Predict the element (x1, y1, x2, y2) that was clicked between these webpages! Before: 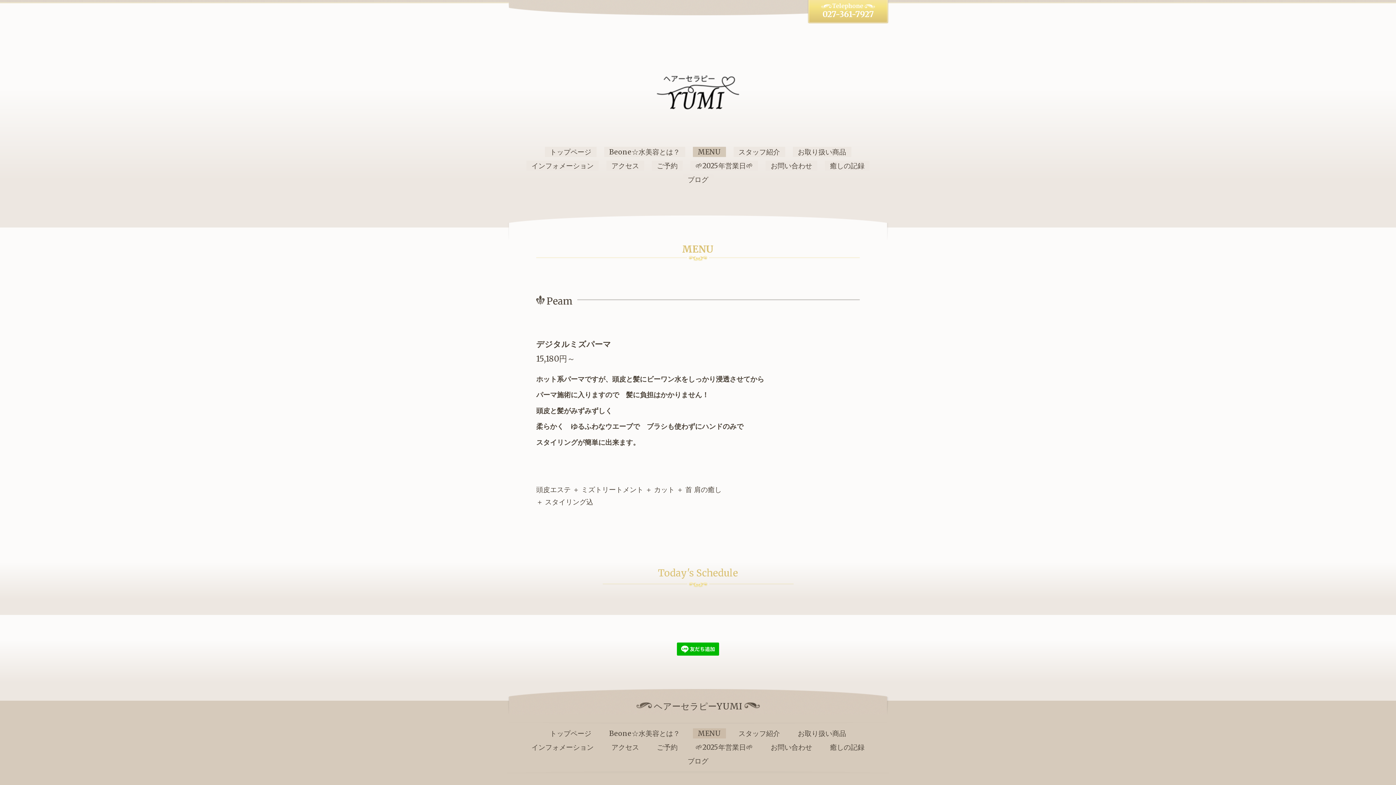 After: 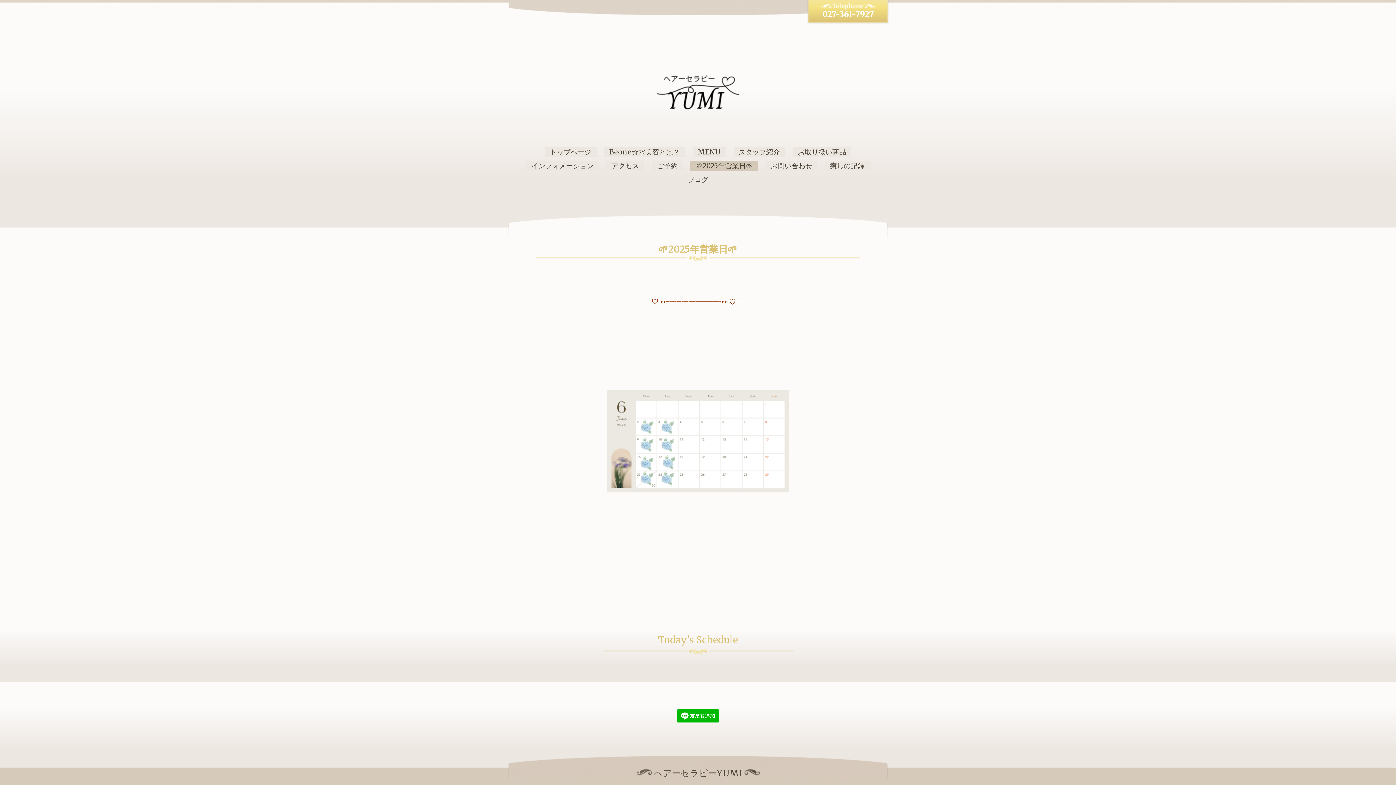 Action: label: 🌱2025年営業日🌱 bbox: (690, 742, 758, 752)